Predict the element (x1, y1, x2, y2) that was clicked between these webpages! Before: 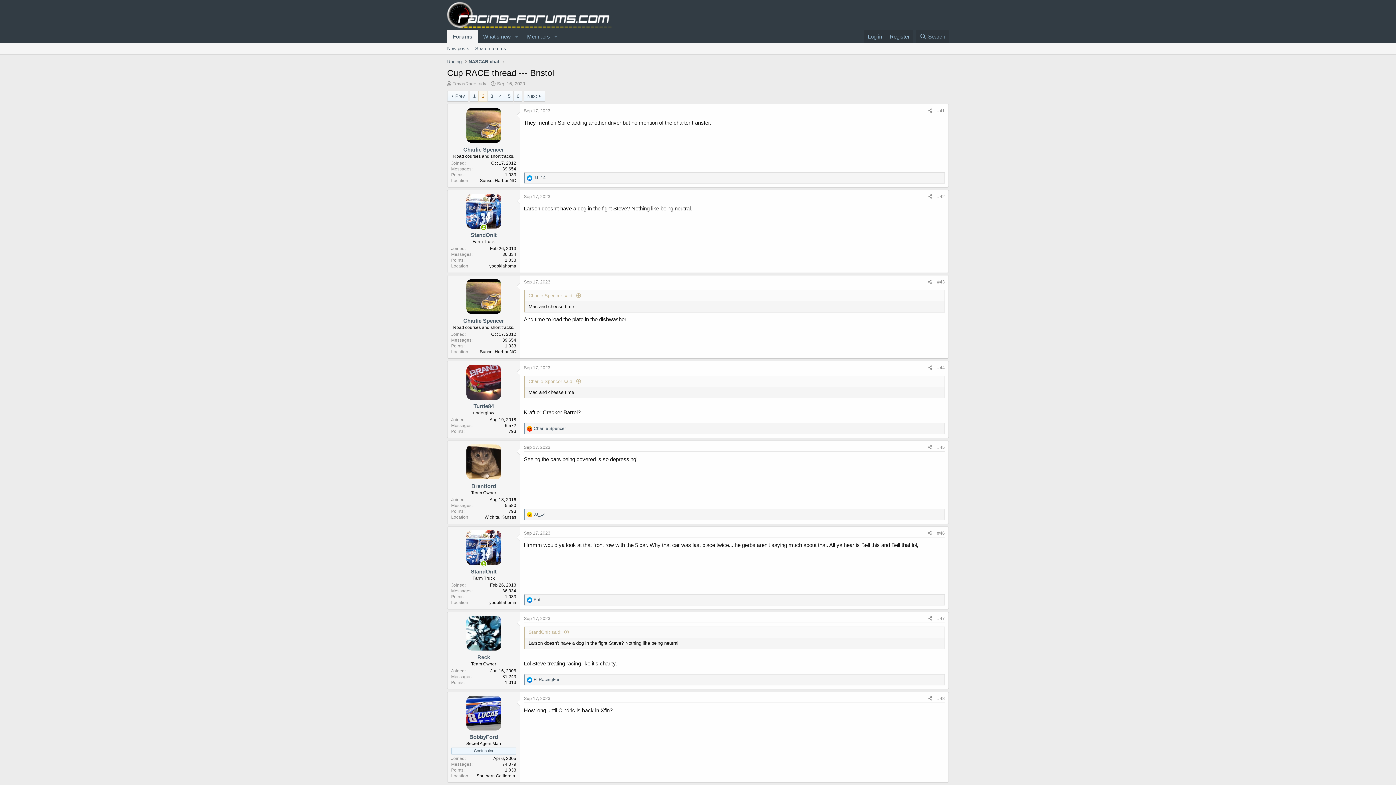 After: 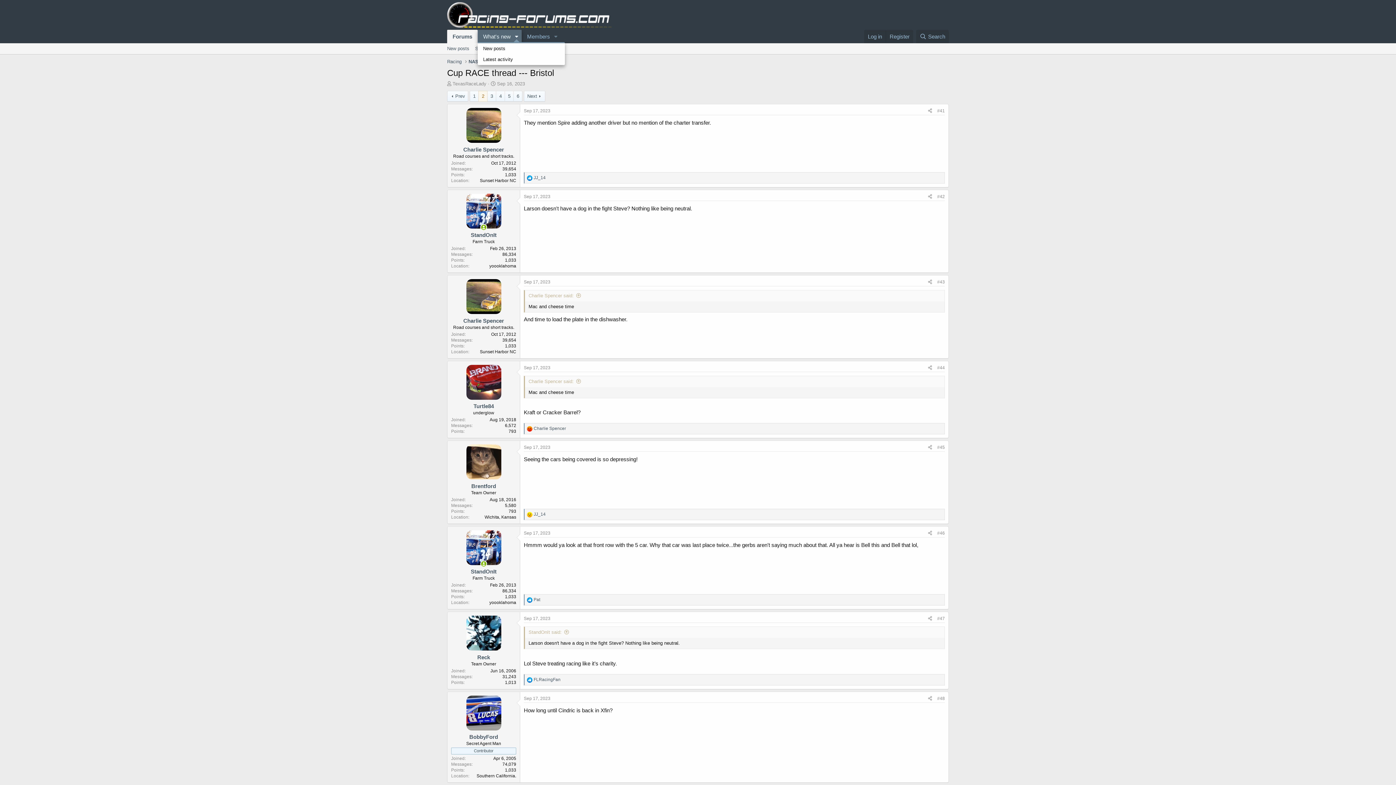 Action: bbox: (511, 29, 521, 43) label: Toggle expanded